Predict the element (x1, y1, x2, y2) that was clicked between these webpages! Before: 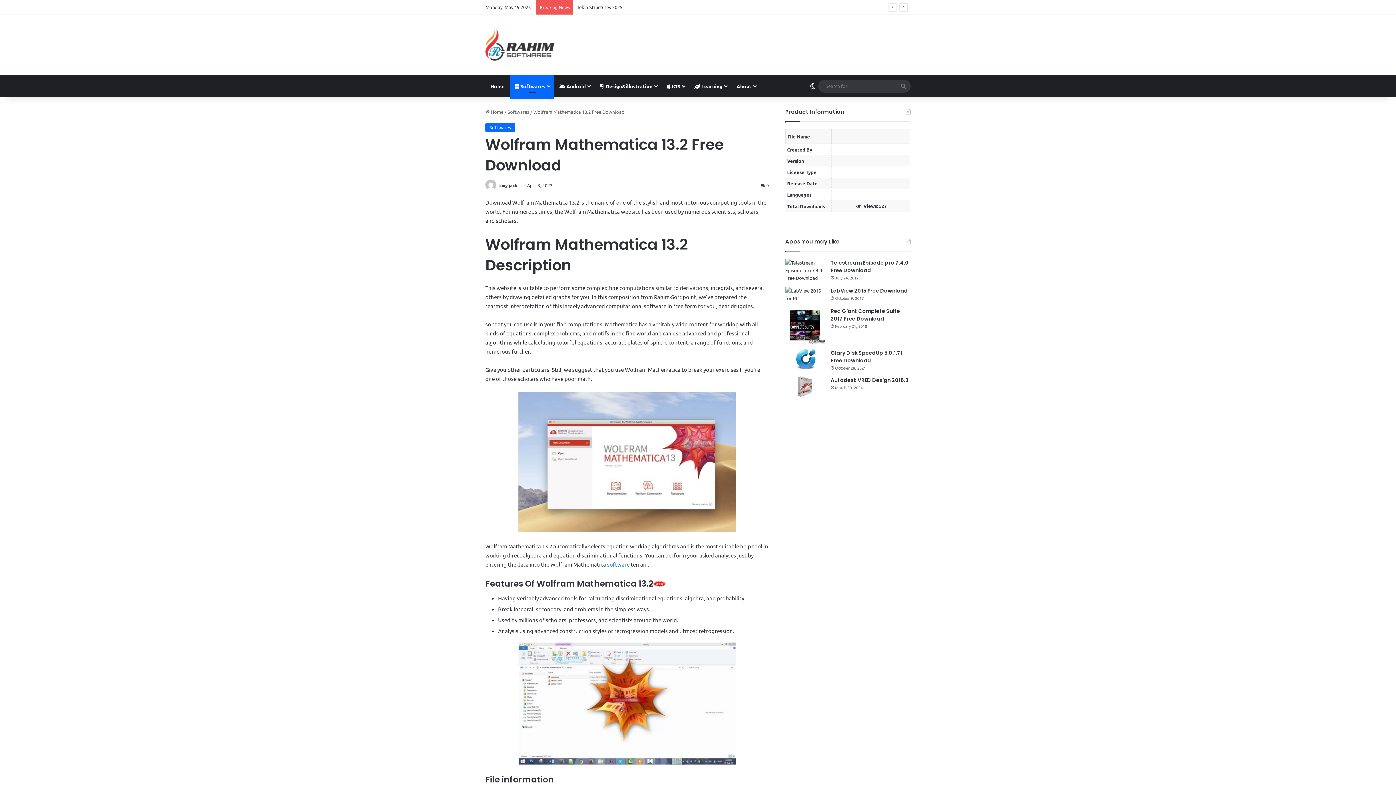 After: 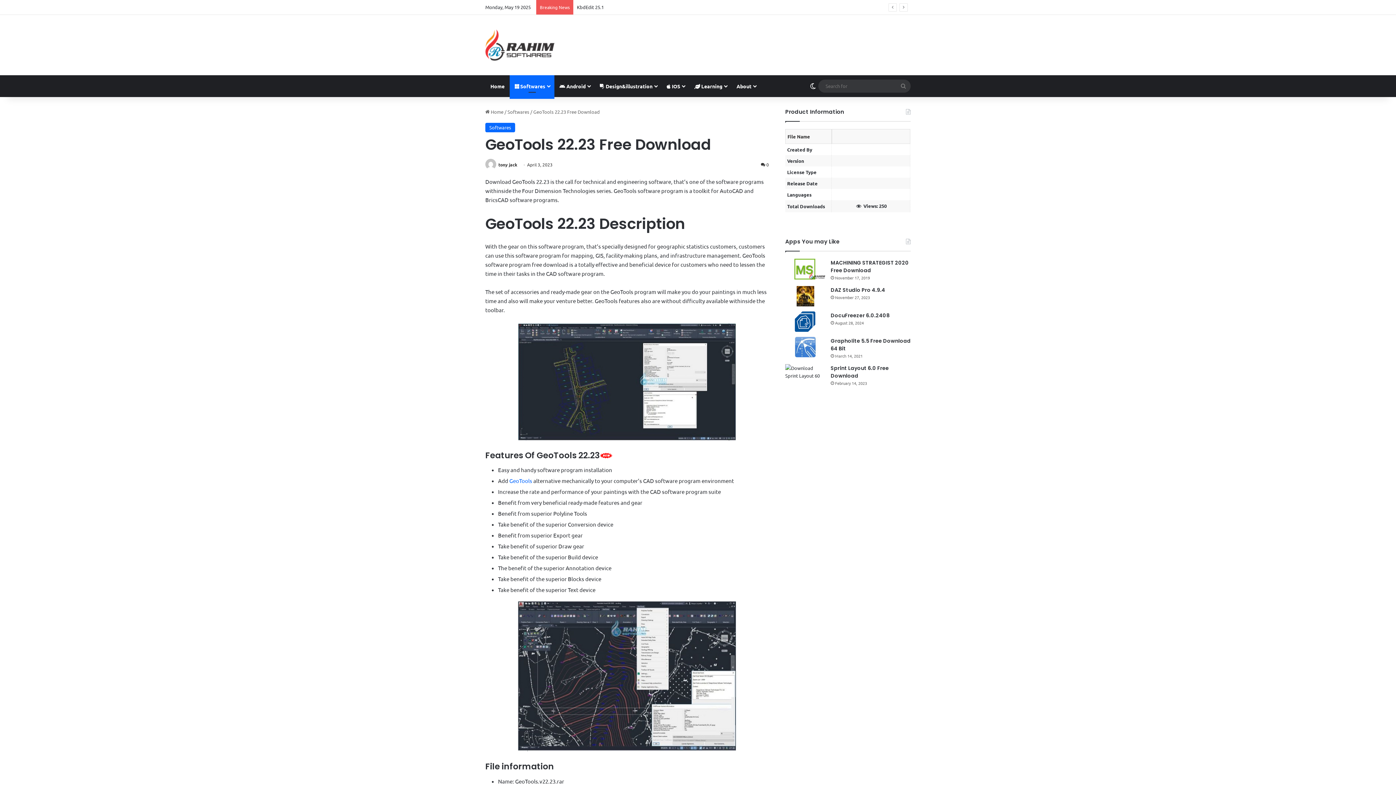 Action: bbox: (607, 561, 629, 567) label: software